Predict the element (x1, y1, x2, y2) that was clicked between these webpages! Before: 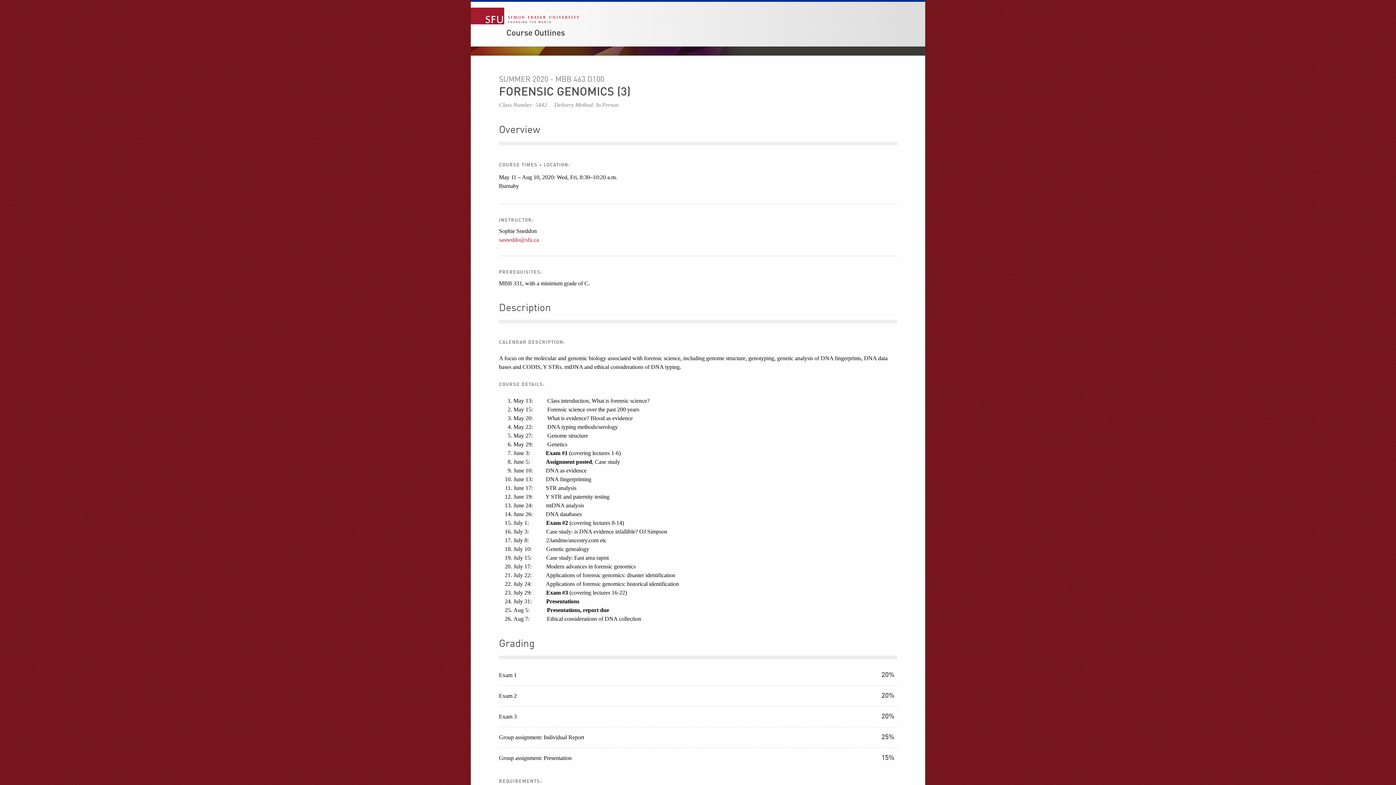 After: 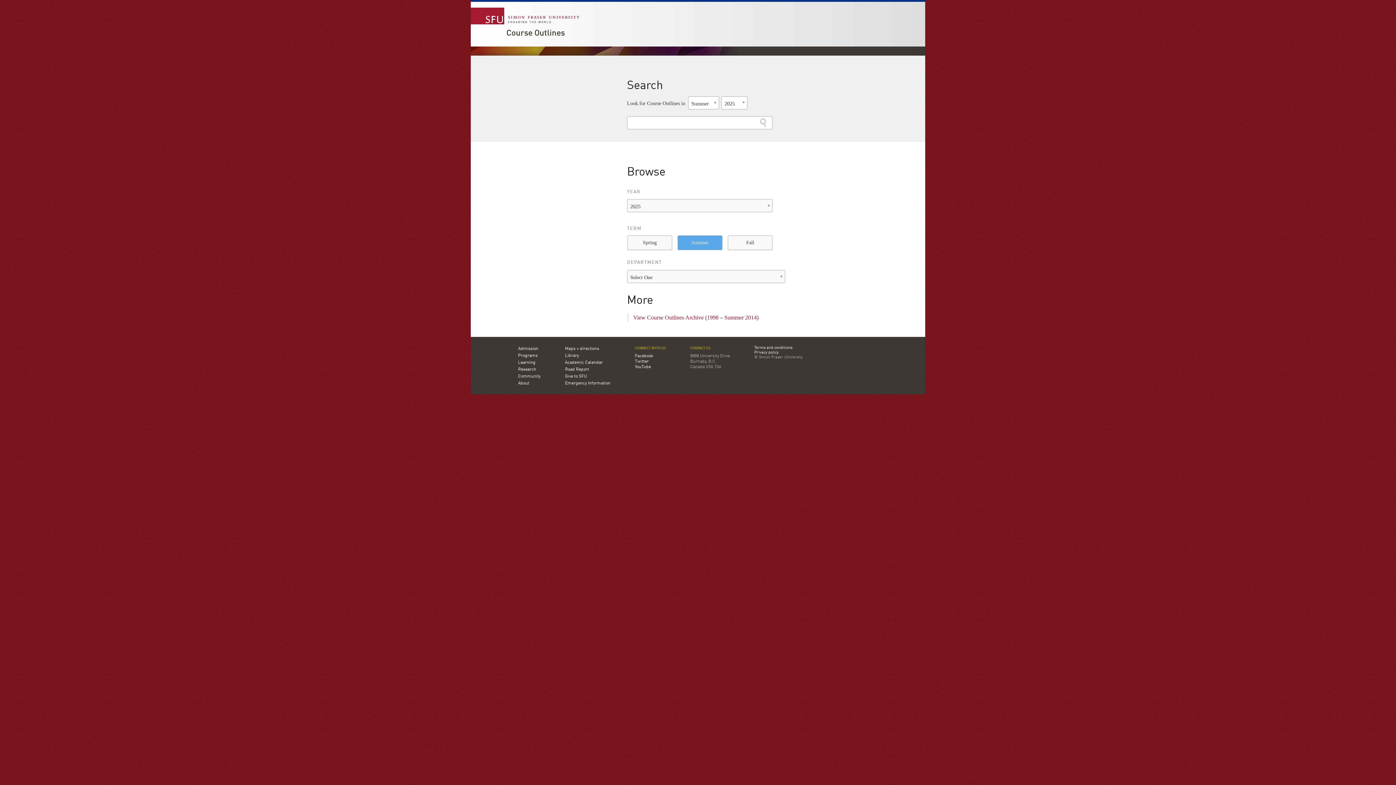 Action: bbox: (506, 29, 565, 37) label: Course Outlines